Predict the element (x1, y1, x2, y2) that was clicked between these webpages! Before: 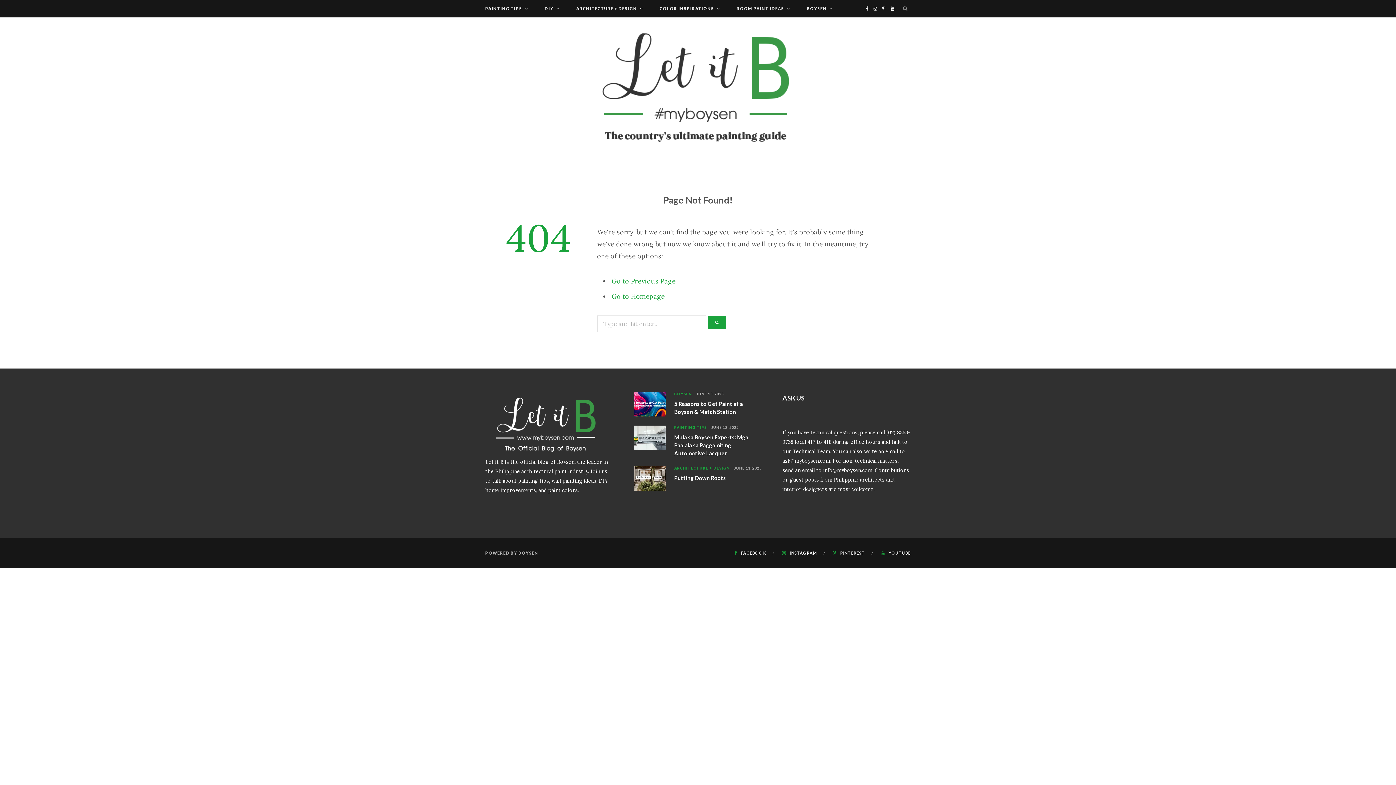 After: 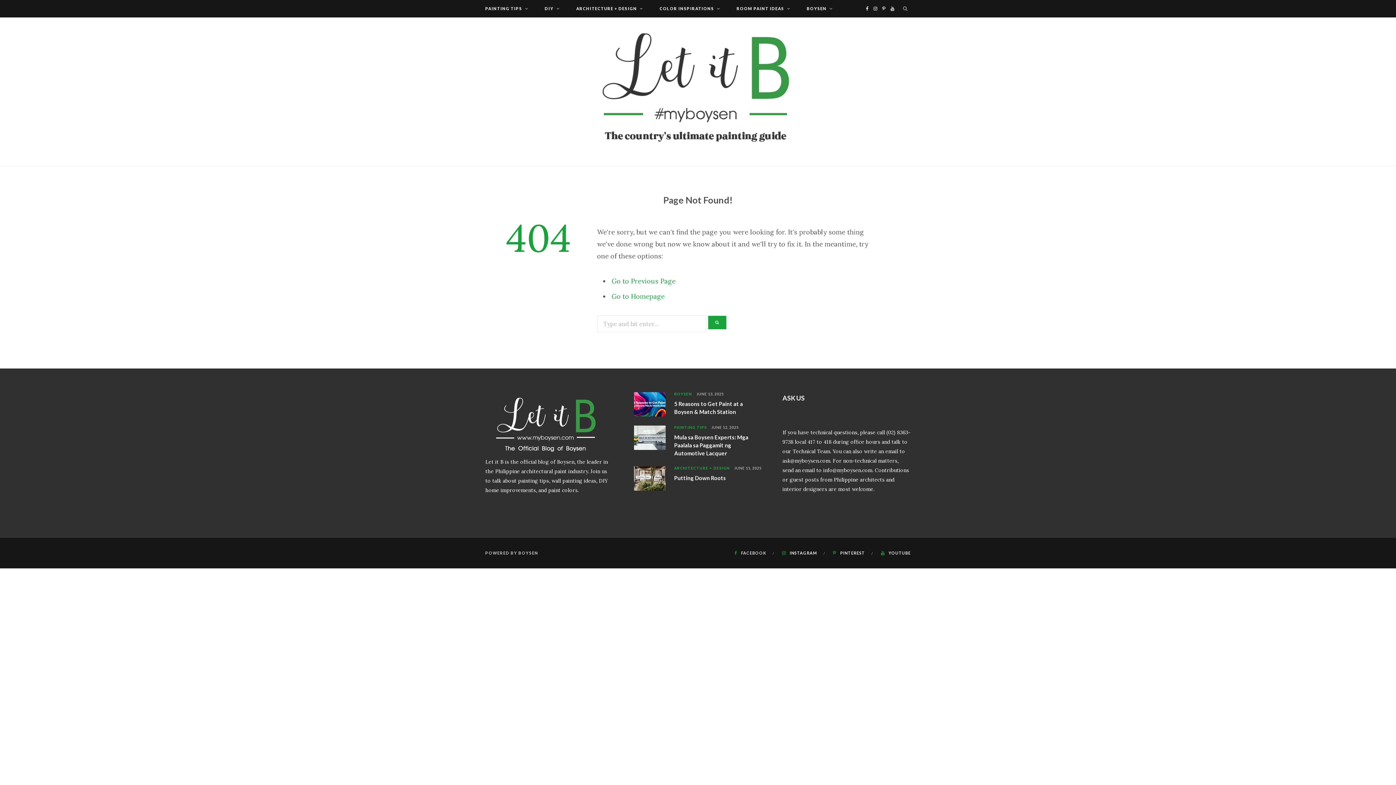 Action: bbox: (734, 550, 776, 555) label:  FACEBOOK